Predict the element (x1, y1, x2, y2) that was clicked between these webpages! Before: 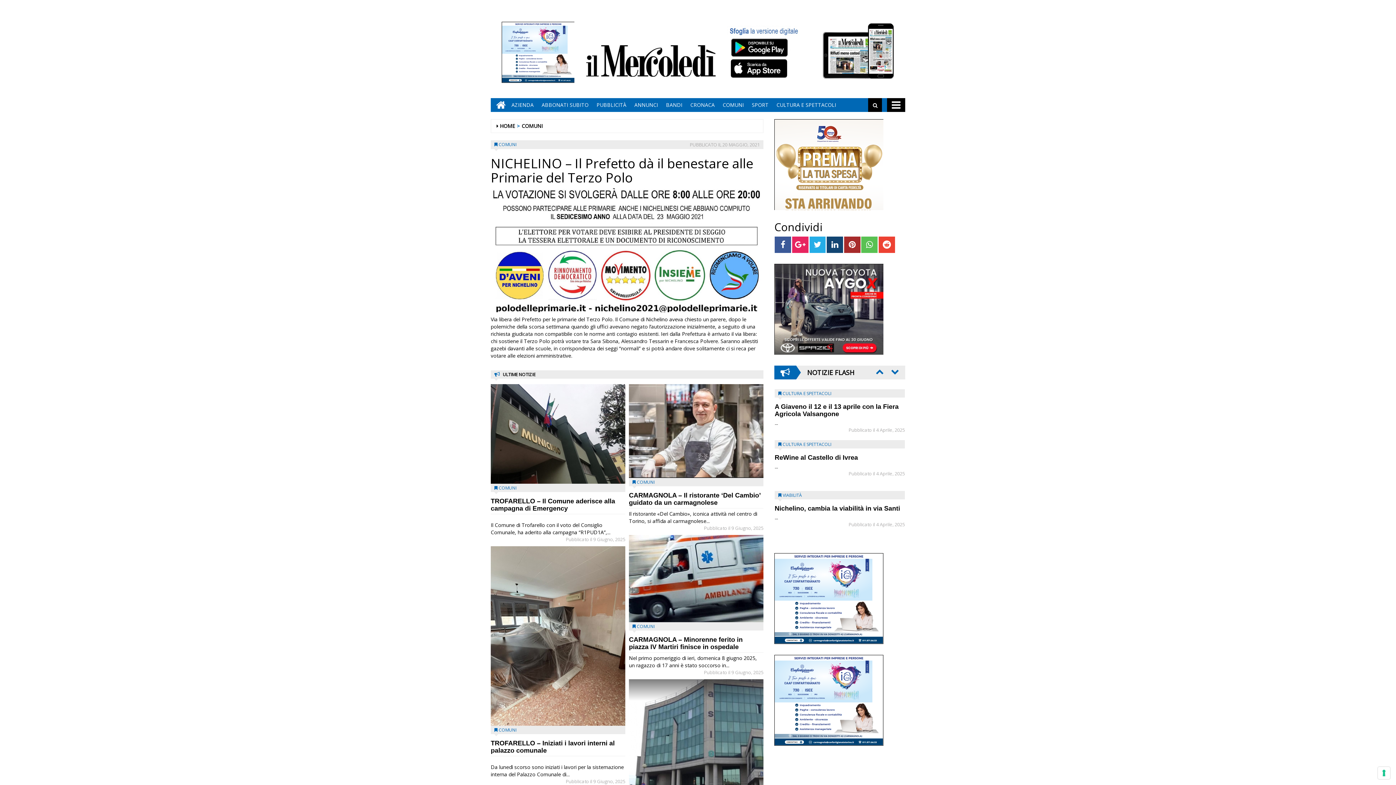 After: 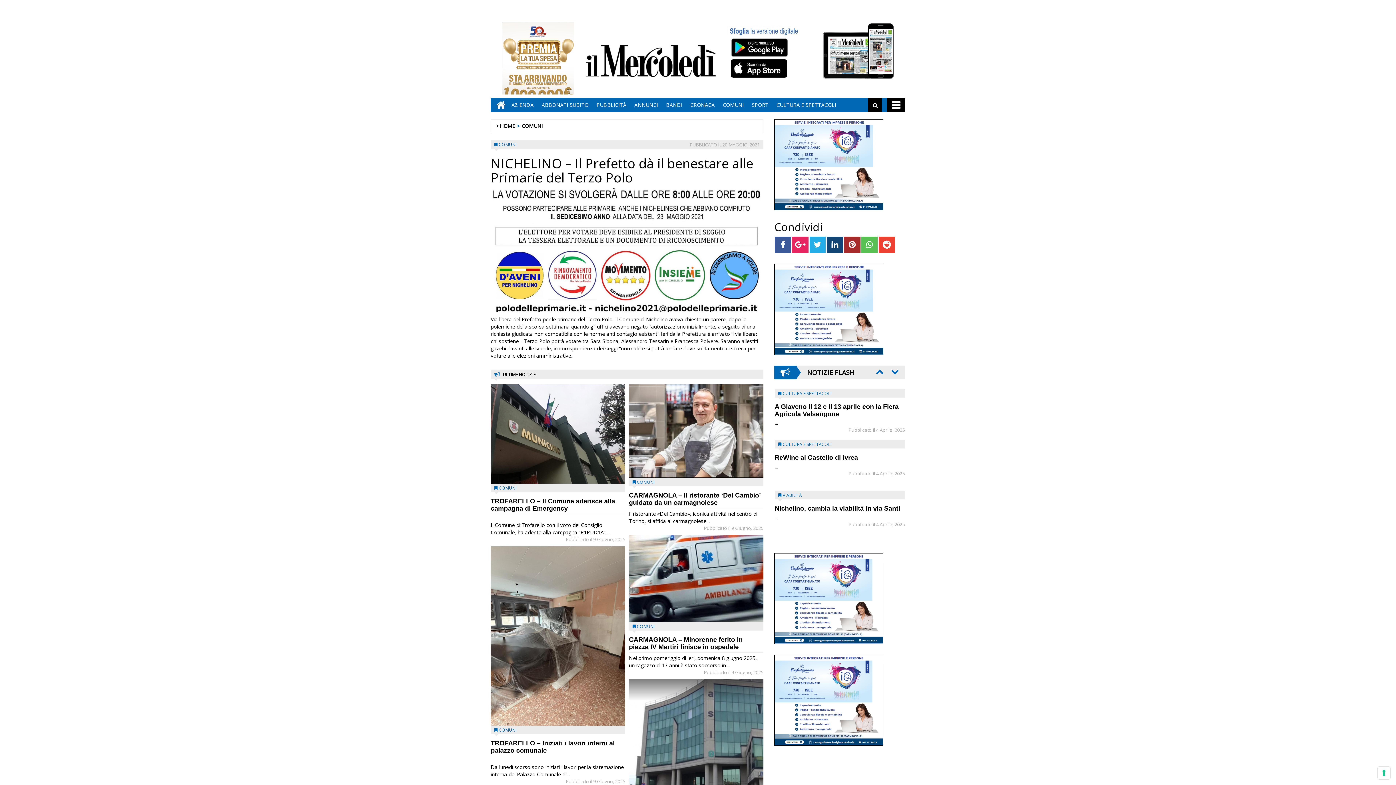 Action: label: Next bbox: (887, 366, 901, 377)